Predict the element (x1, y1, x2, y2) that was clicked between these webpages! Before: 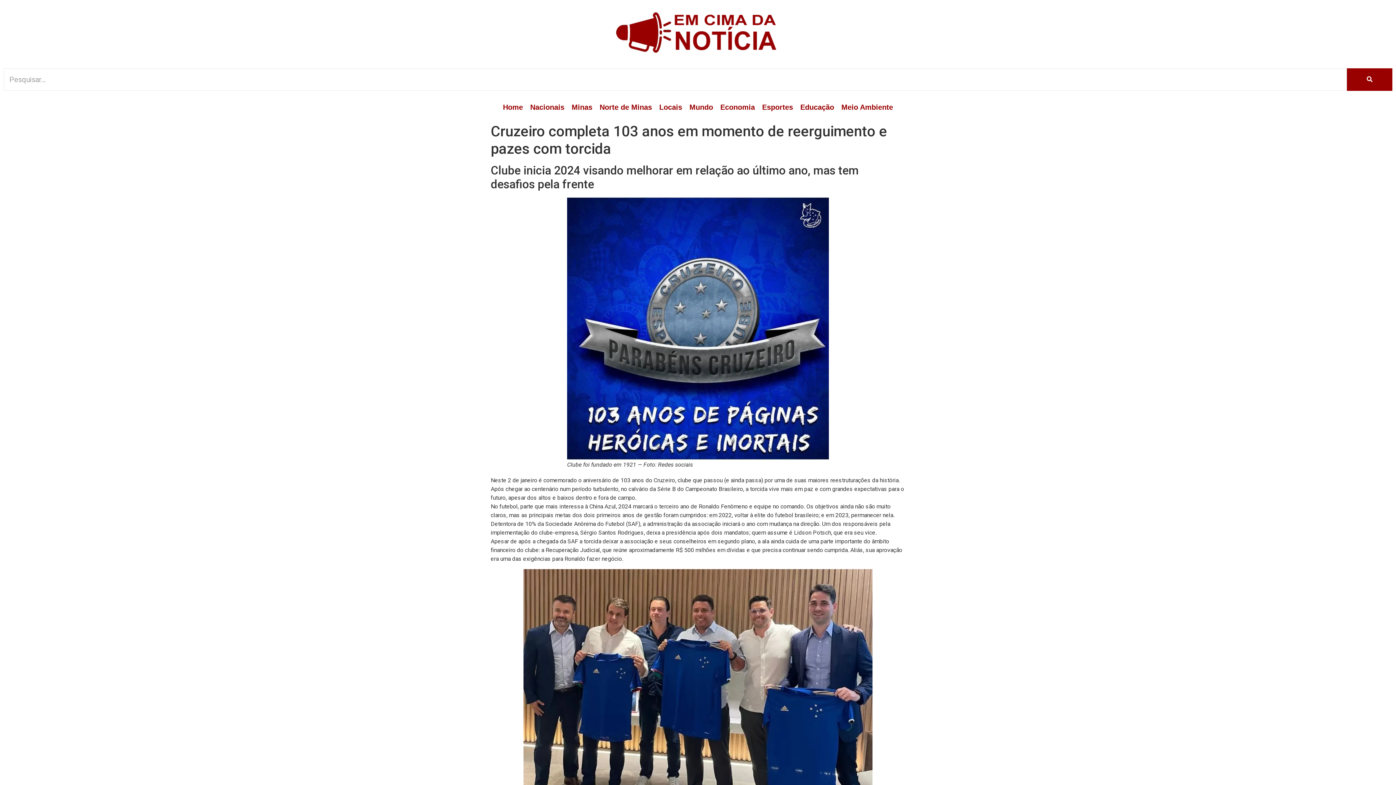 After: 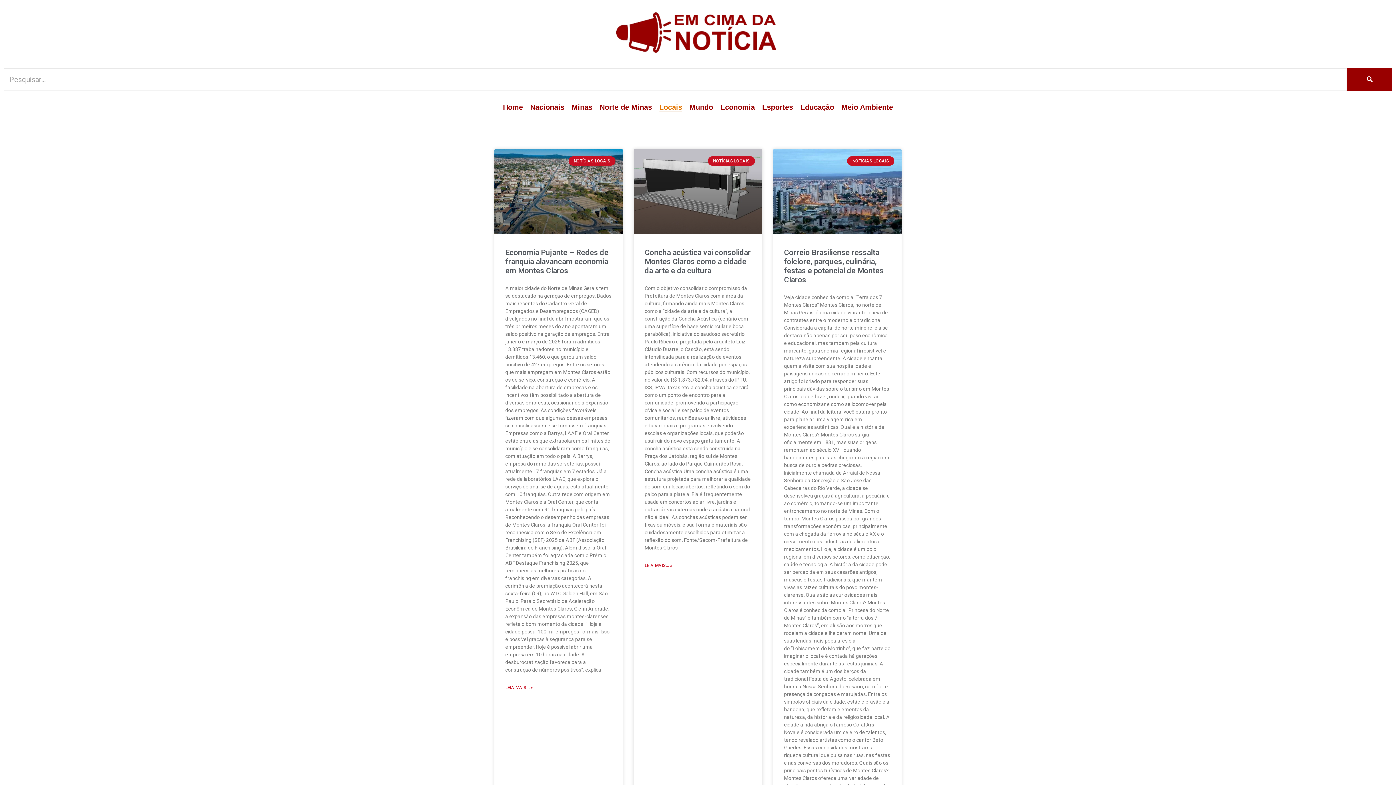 Action: label: Locais bbox: (659, 98, 682, 116)